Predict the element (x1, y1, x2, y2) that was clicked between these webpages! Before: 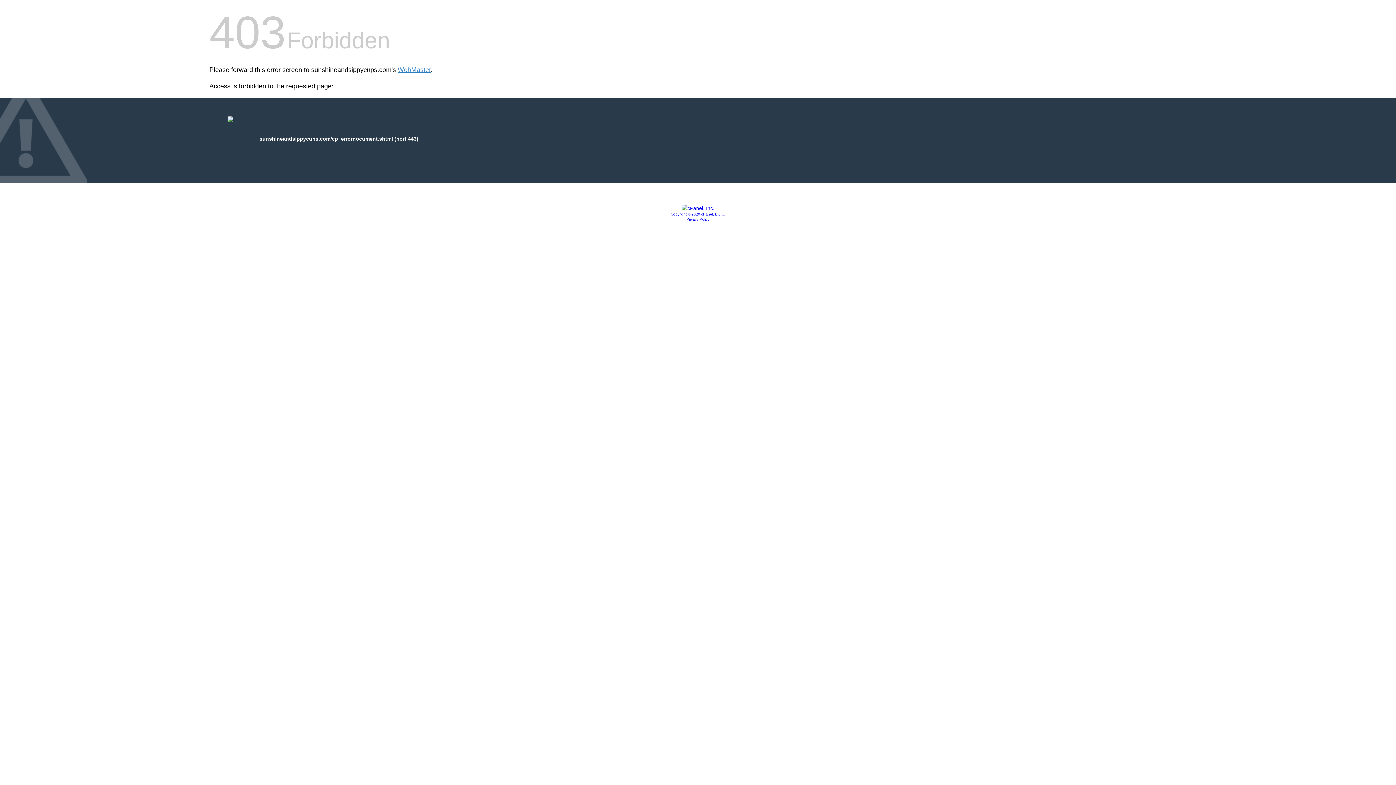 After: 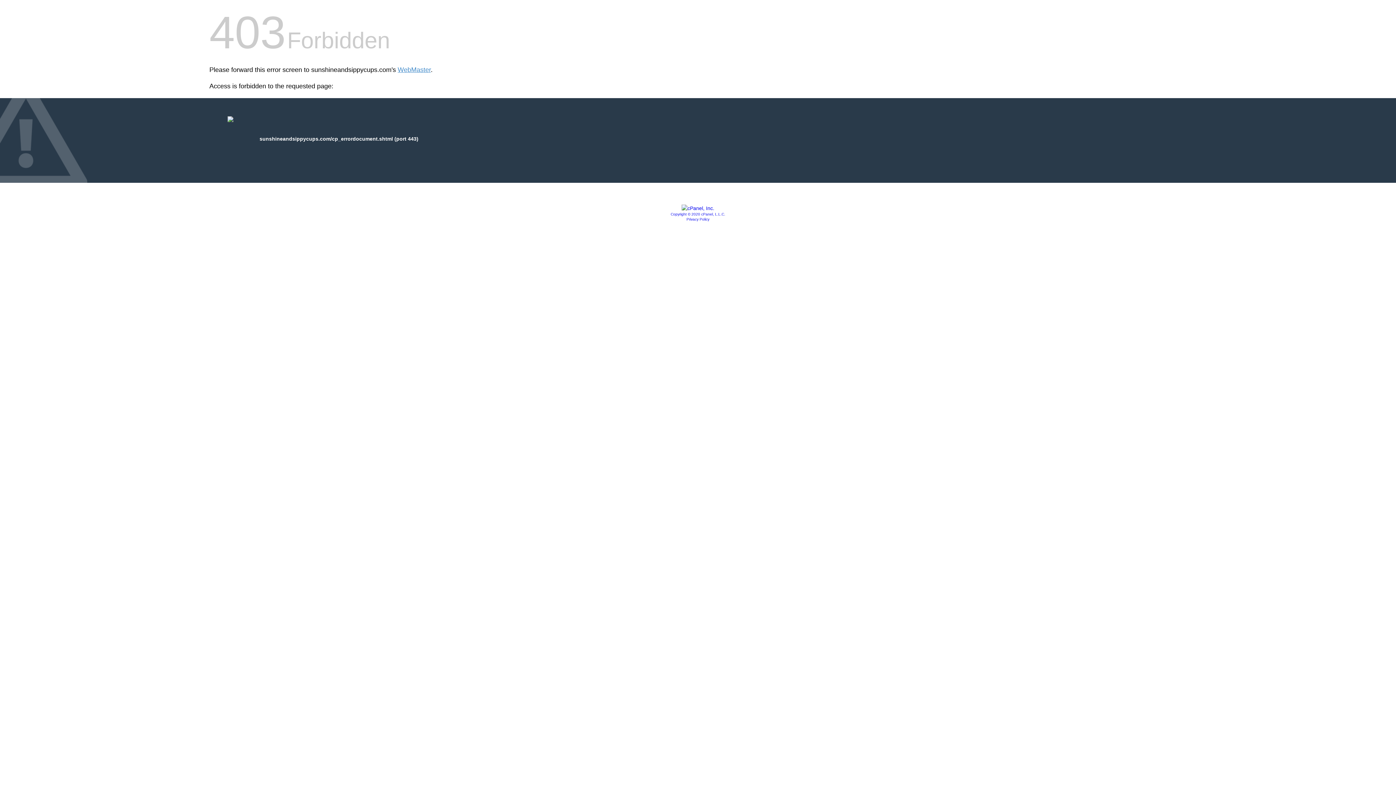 Action: bbox: (681, 205, 714, 211)